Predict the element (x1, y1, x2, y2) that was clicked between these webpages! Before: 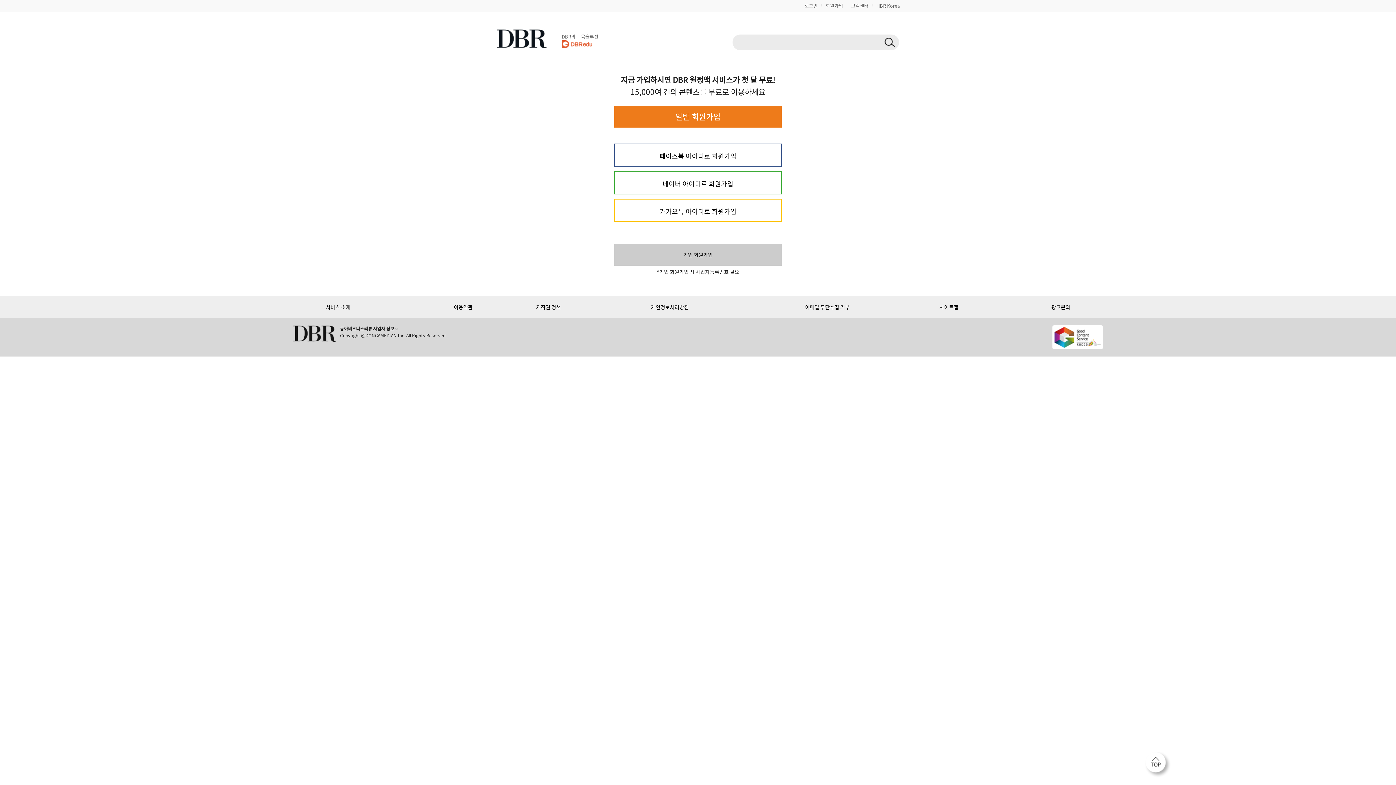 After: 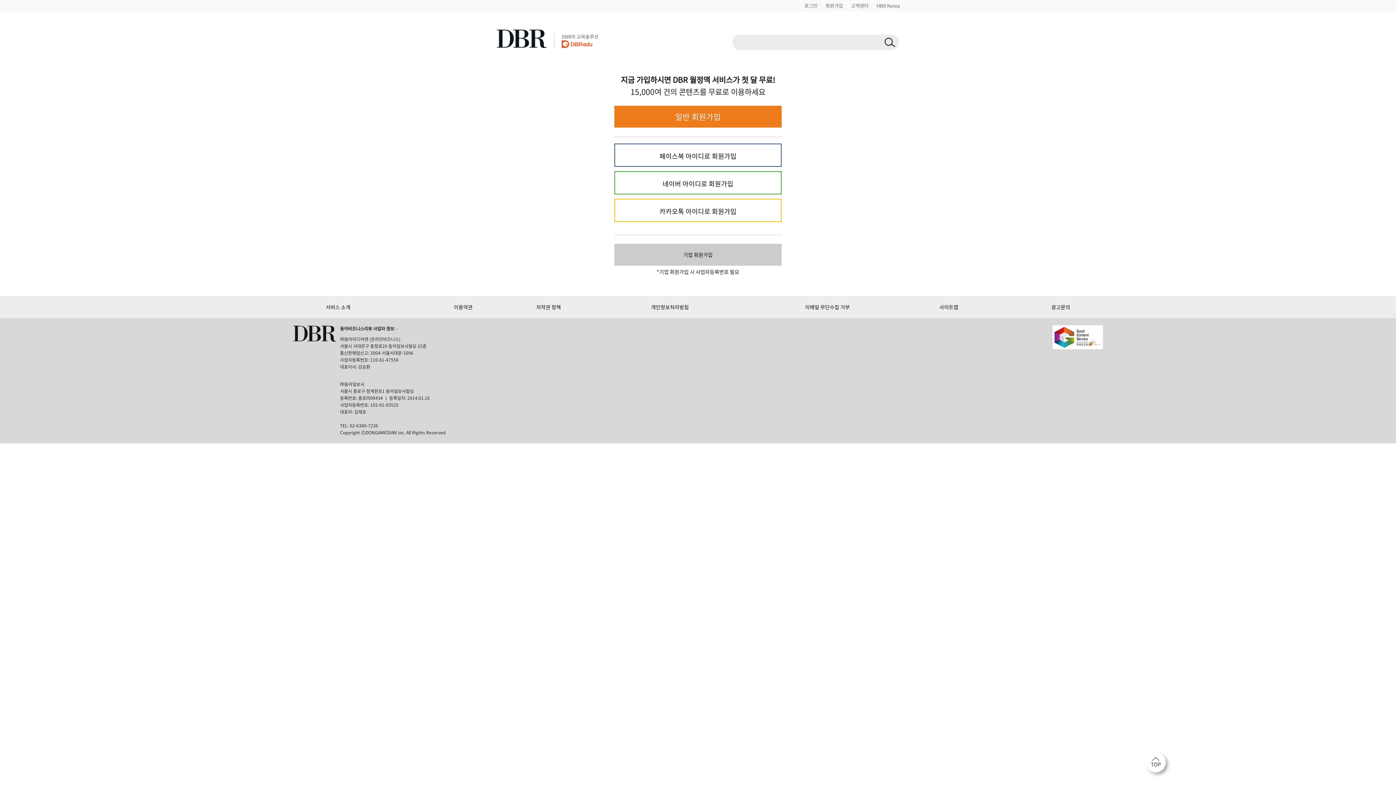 Action: bbox: (395, 325, 398, 332)